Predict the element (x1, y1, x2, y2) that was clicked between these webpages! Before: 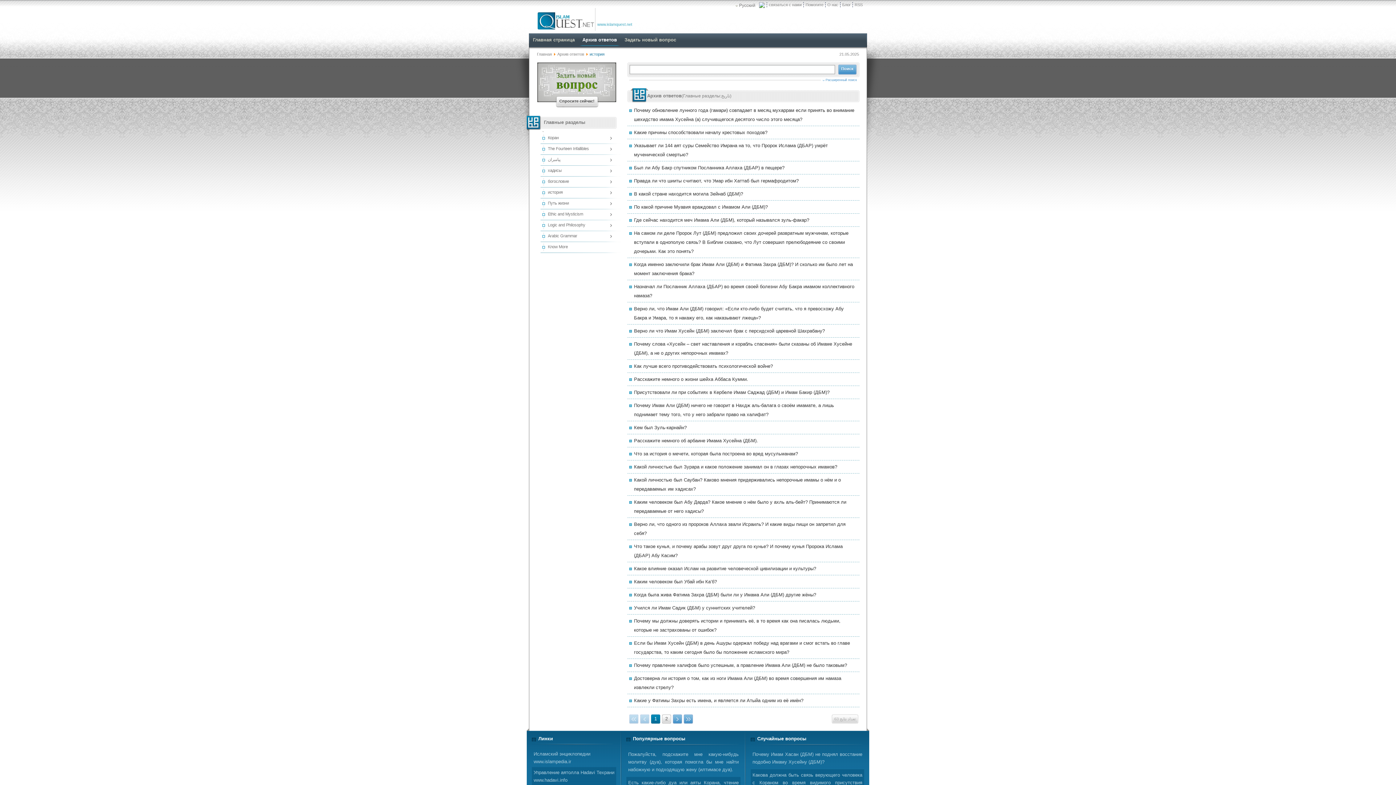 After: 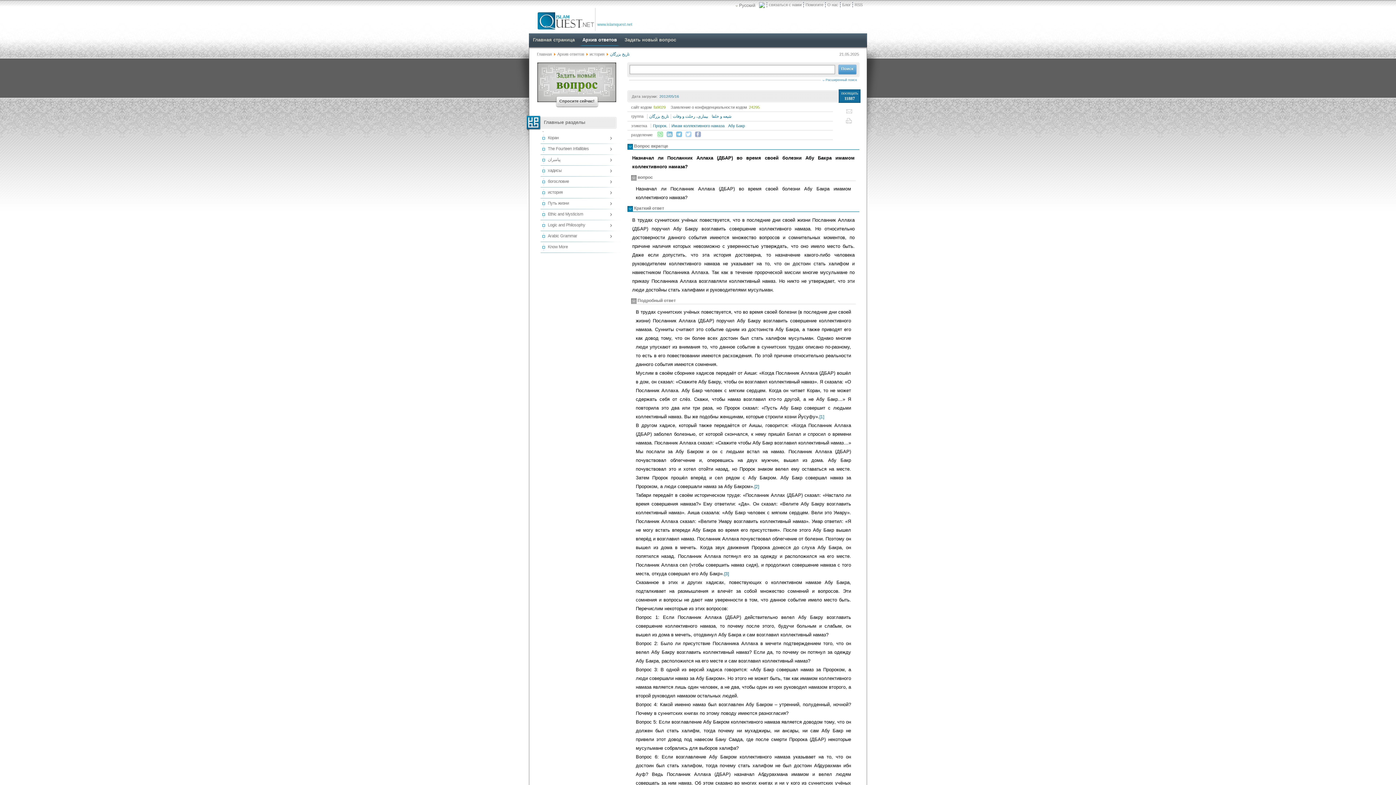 Action: bbox: (627, 280, 859, 302) label: Назначал ли Посланник Аллаха (ДБАР) во время своей болезни Абу Бакра имамом коллективного намаза?